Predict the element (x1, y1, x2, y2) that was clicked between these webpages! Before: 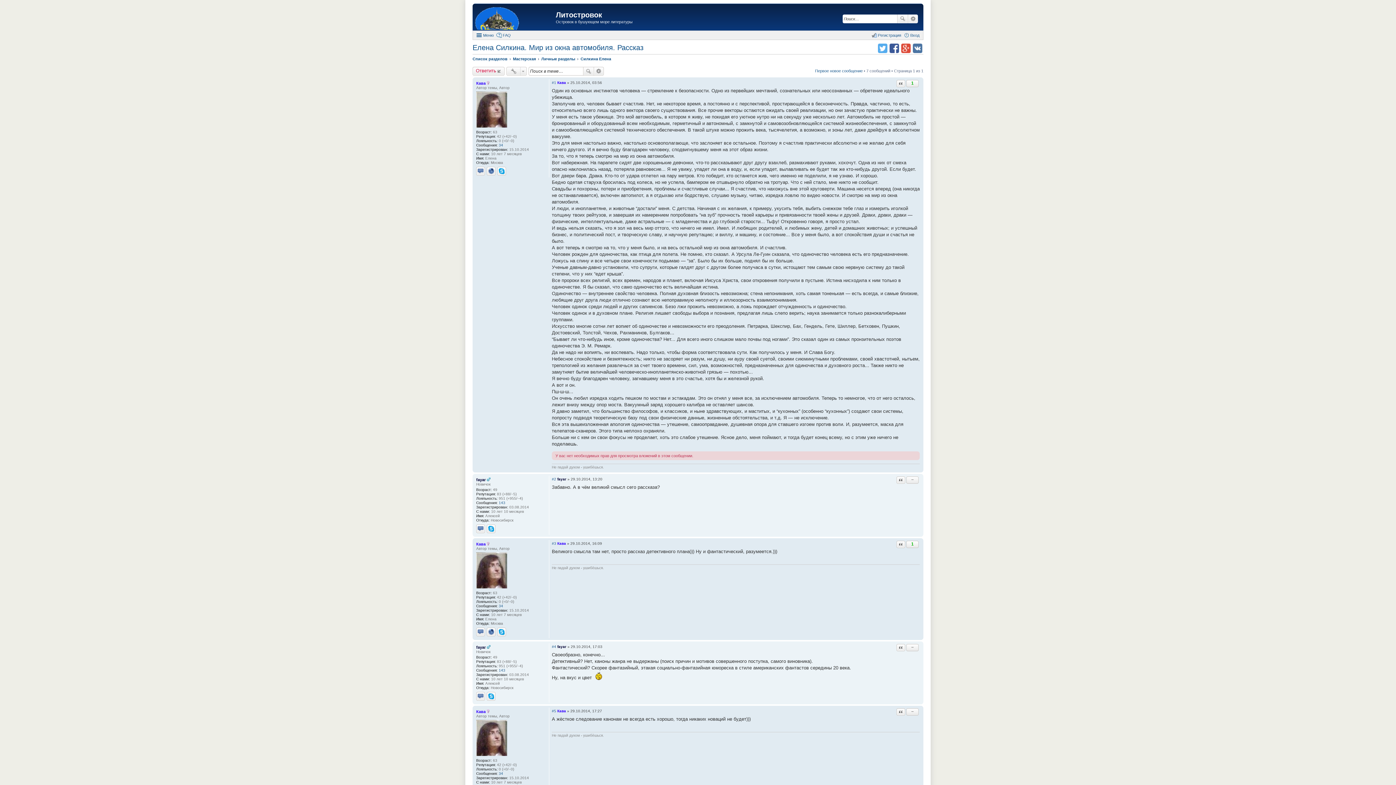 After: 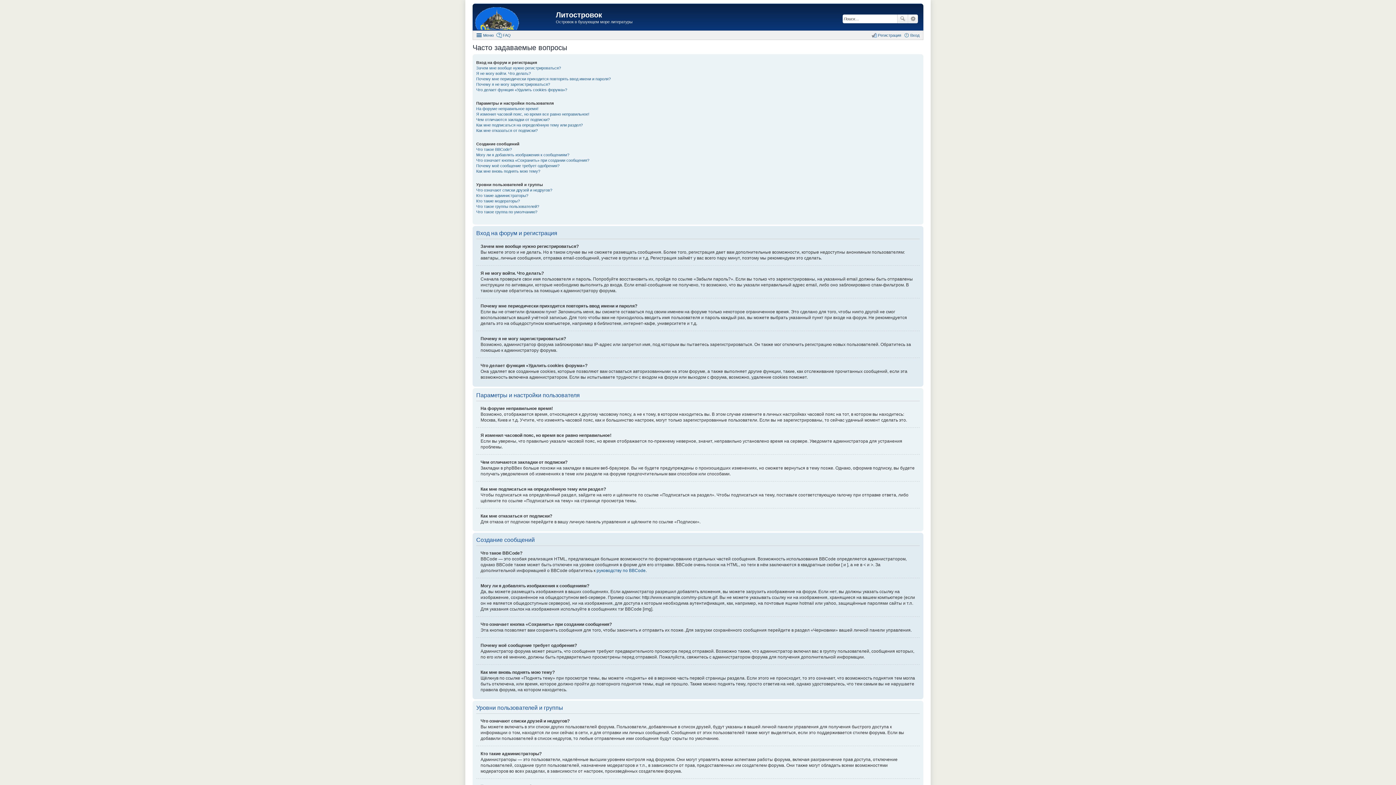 Action: label: FAQ bbox: (496, 30, 510, 39)